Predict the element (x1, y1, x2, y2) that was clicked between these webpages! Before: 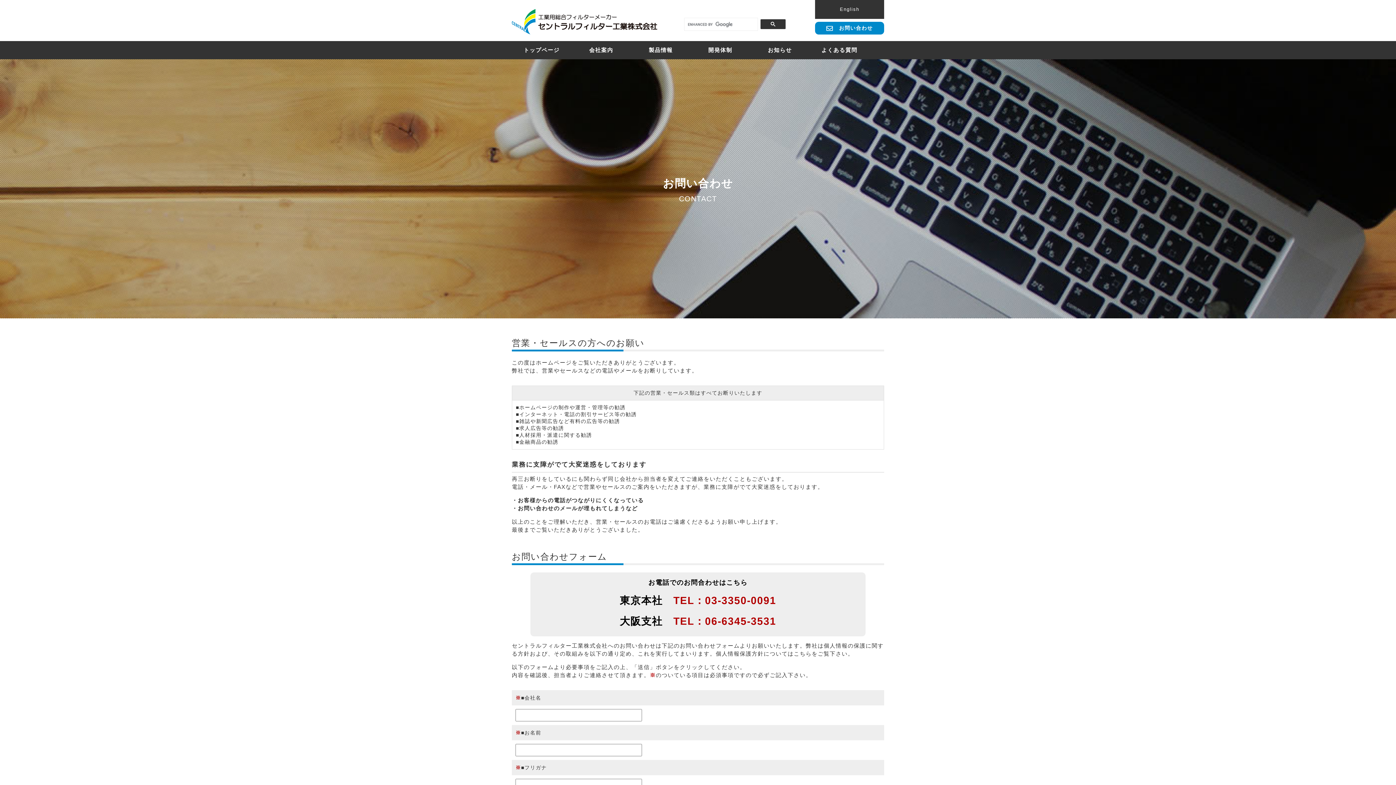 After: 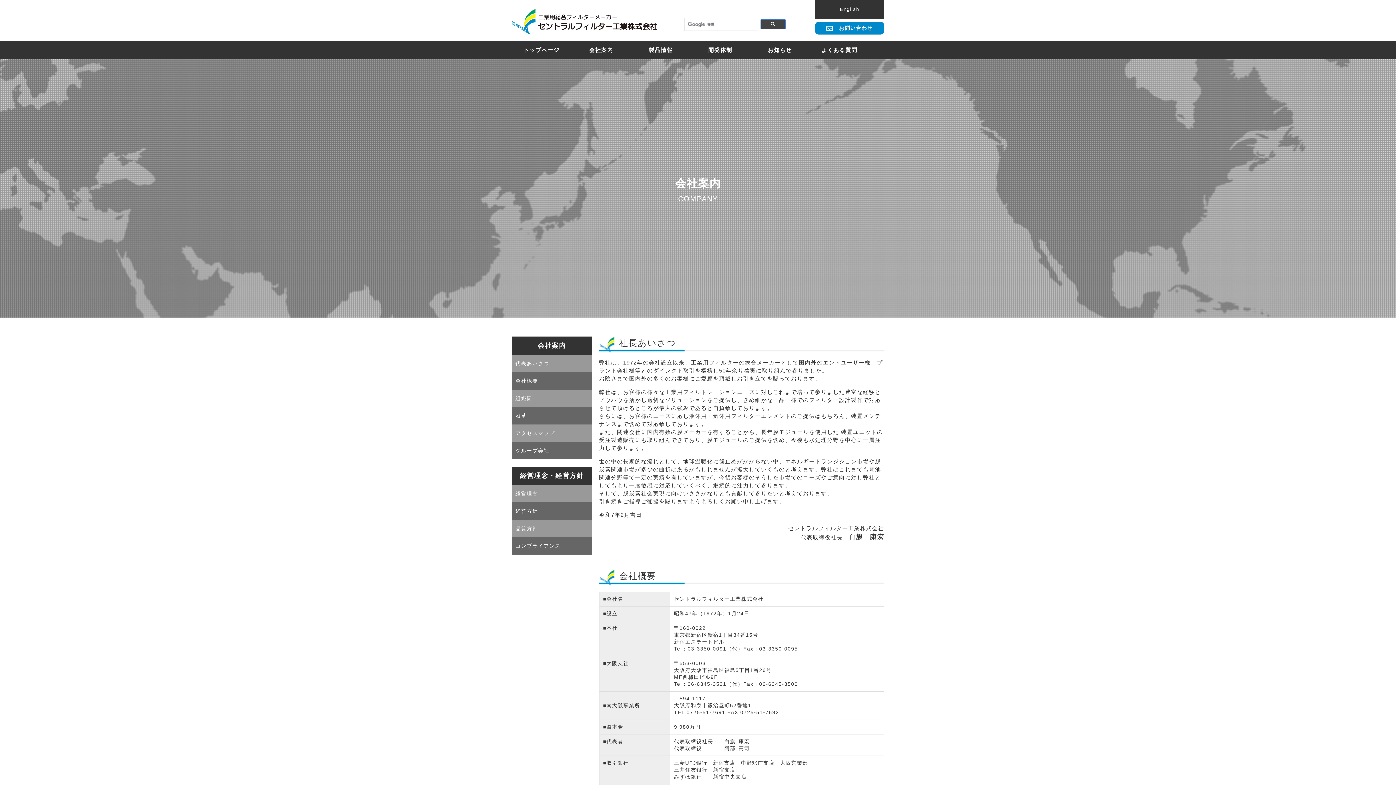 Action: label: 会社案内 bbox: (571, 44, 631, 55)